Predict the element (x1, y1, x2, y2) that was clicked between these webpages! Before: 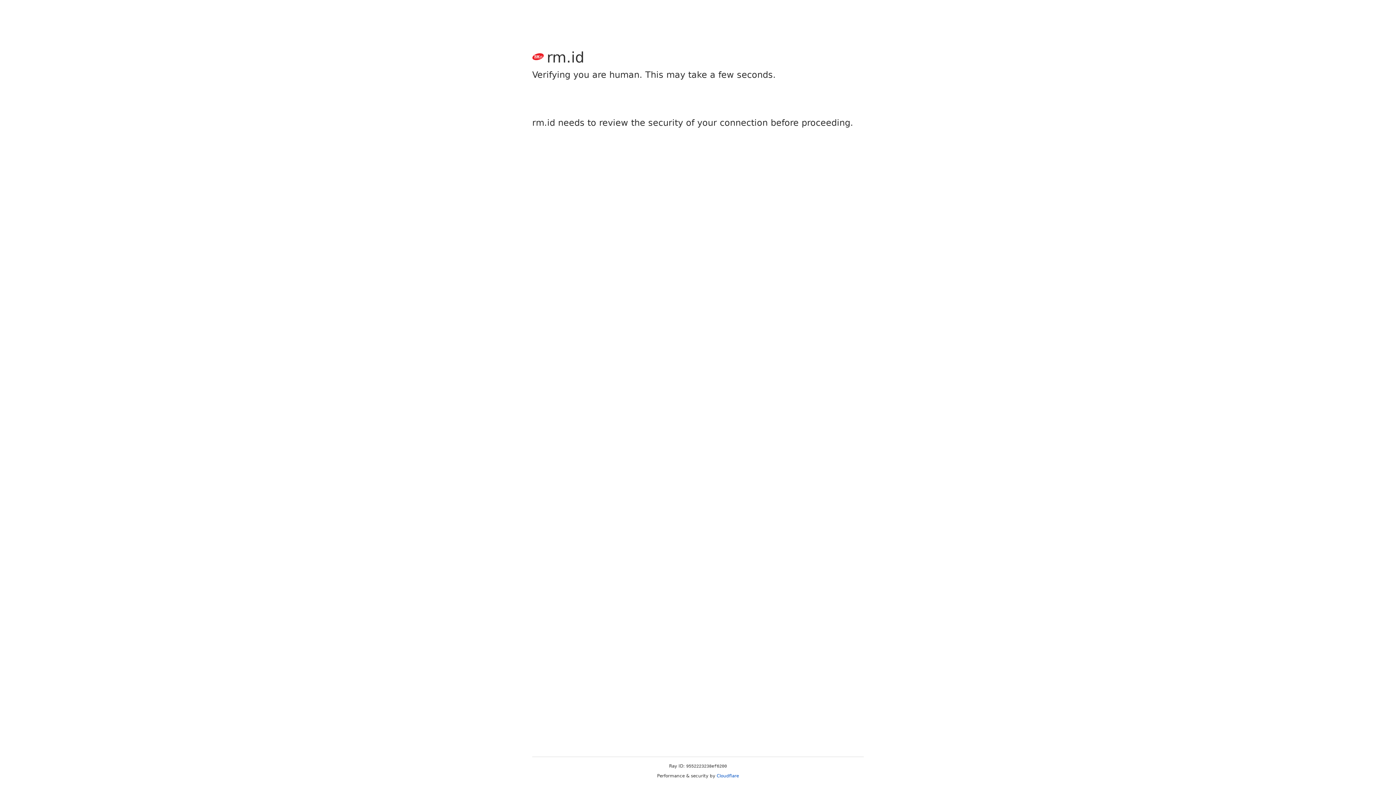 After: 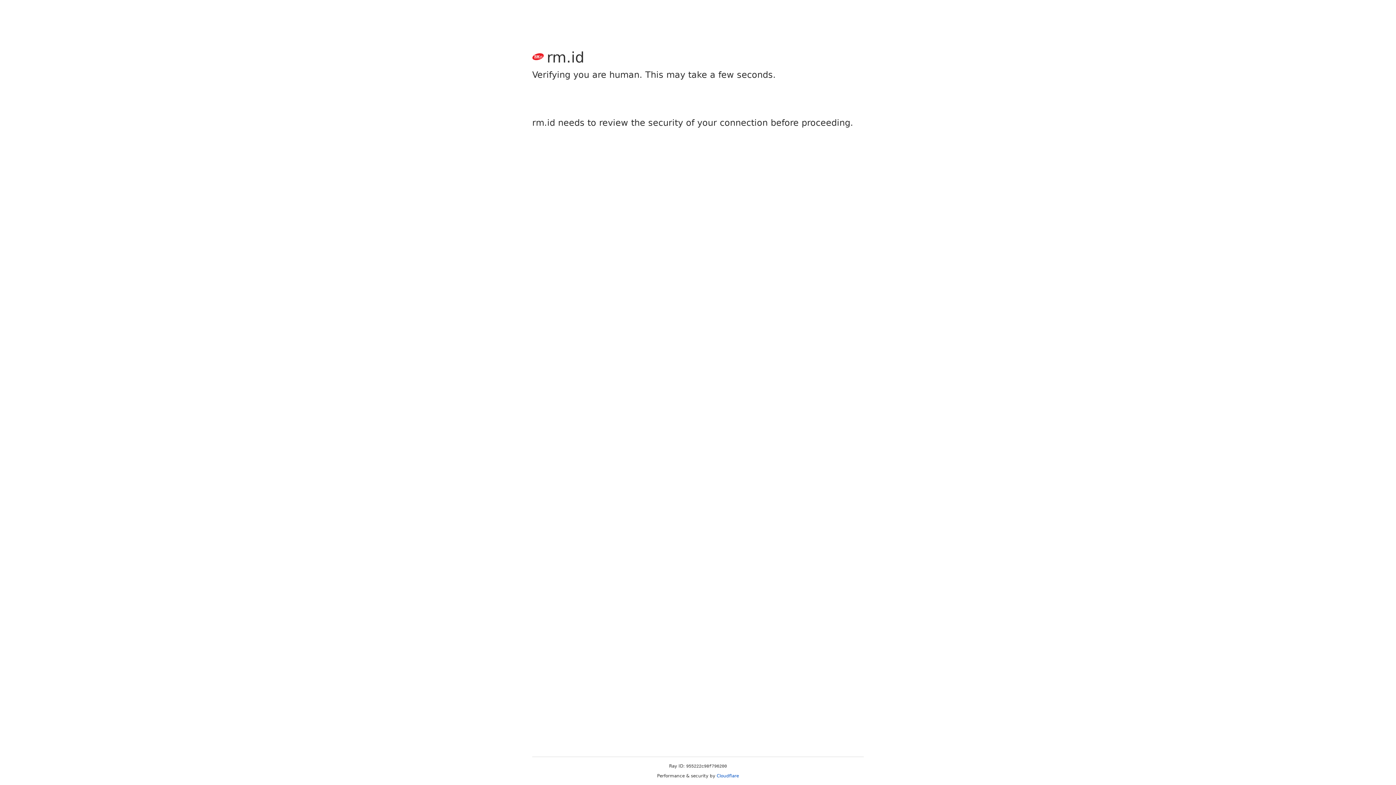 Action: label: Cloudflare bbox: (716, 773, 739, 778)